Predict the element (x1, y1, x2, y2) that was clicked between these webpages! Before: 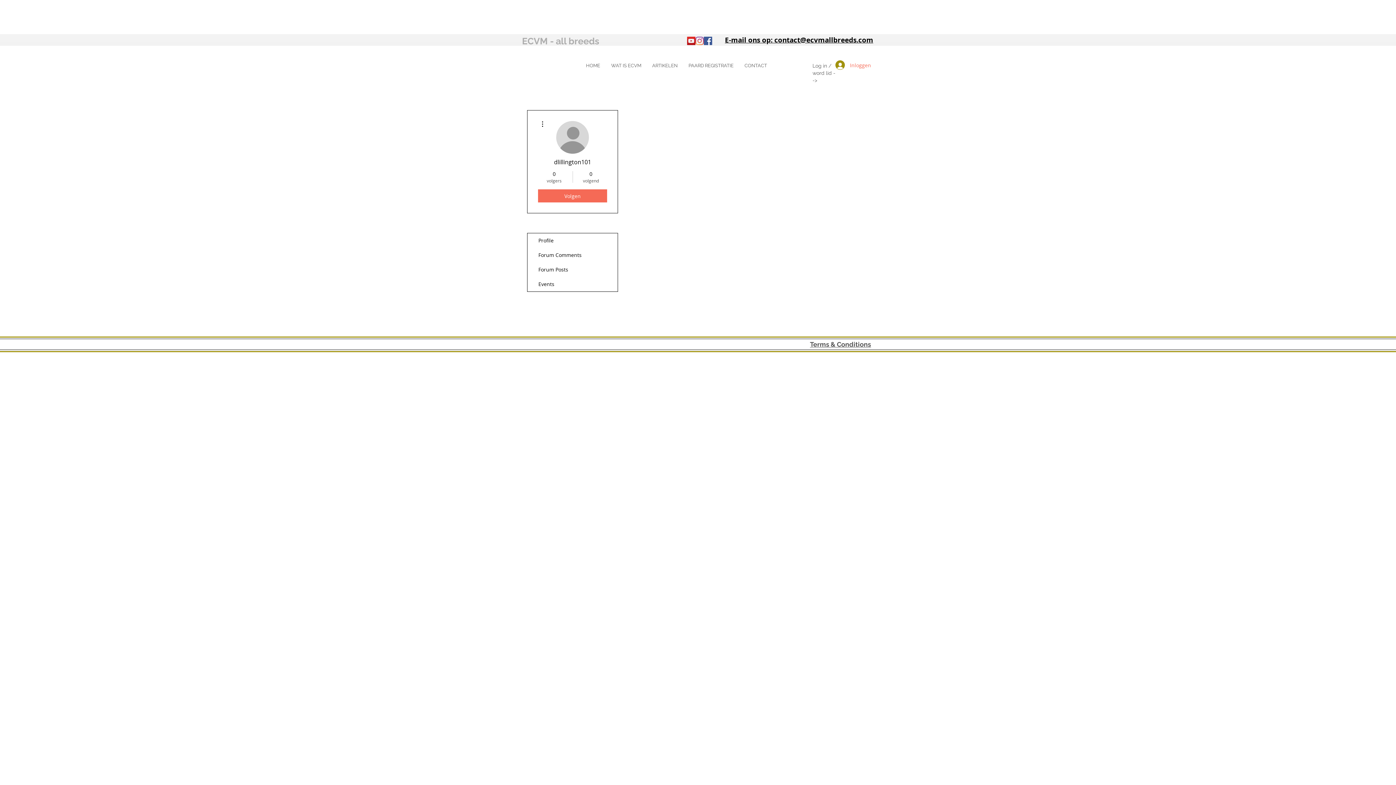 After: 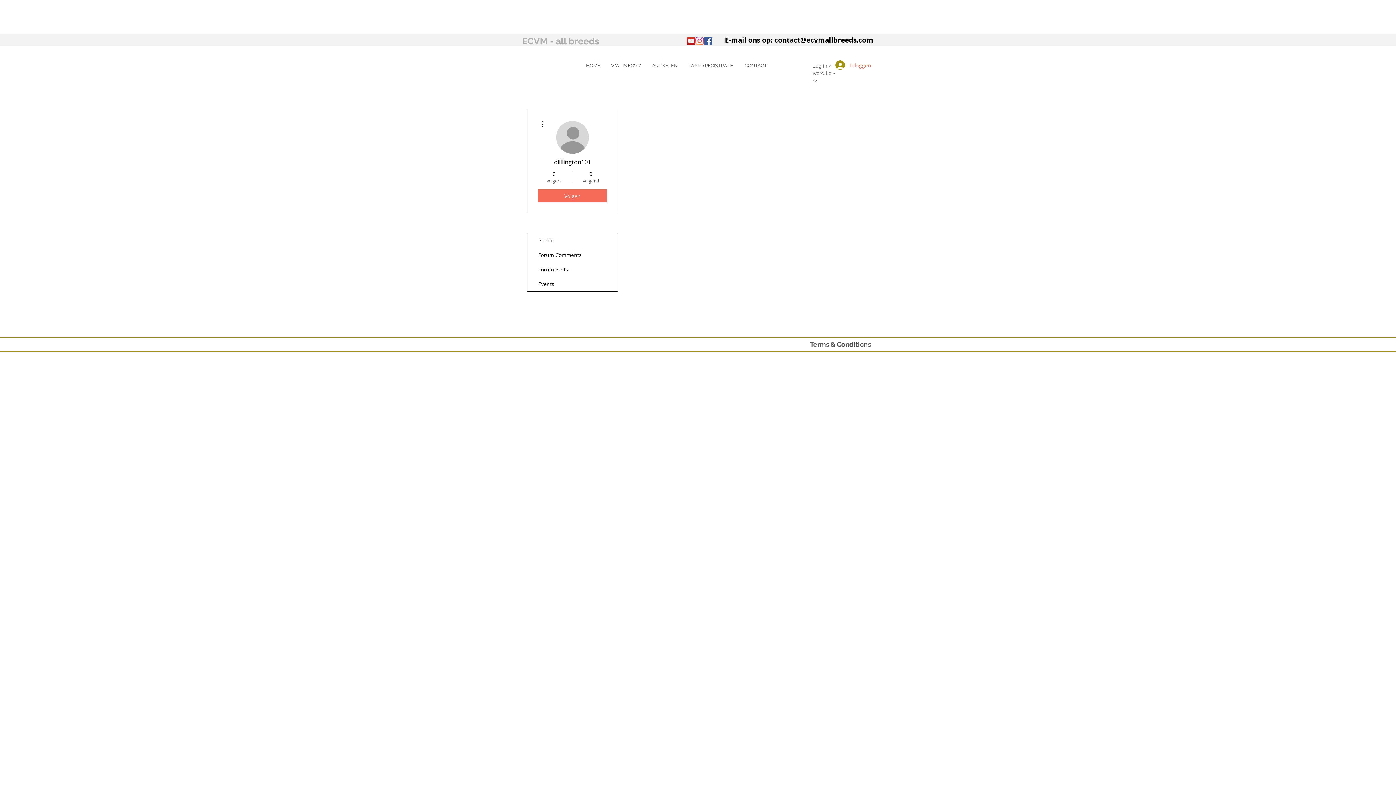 Action: bbox: (695, 36, 704, 45) label: Instagram